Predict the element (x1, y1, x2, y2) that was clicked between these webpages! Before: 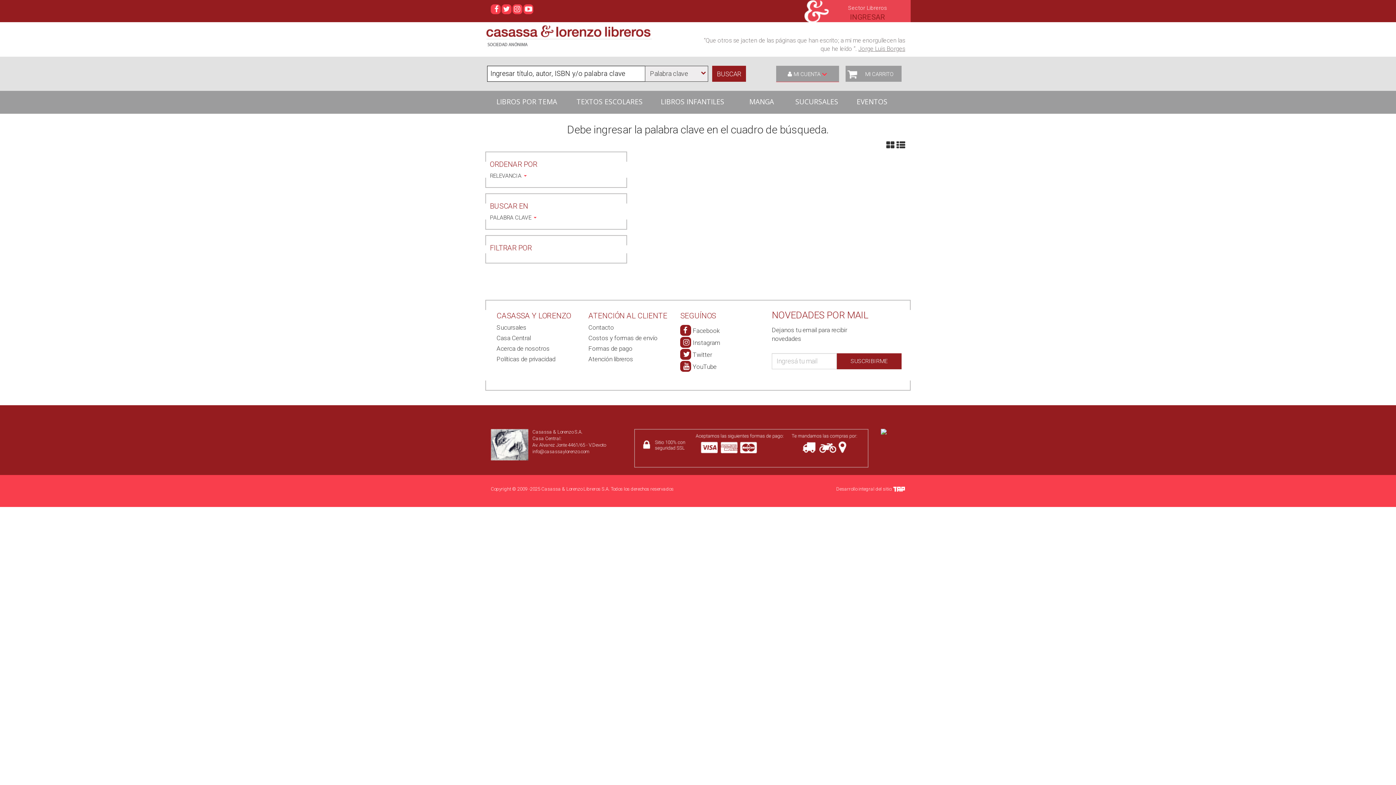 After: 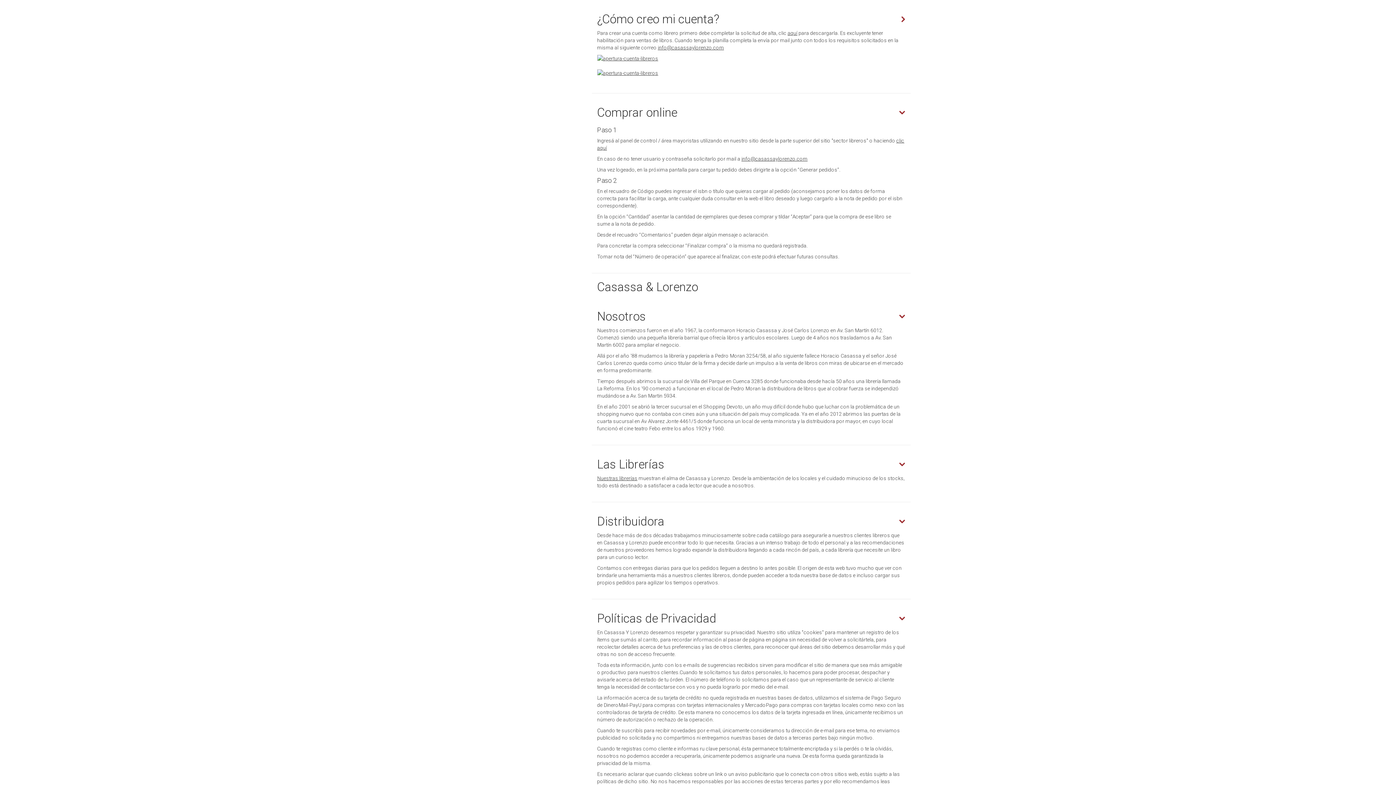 Action: bbox: (588, 352, 669, 363) label: Atención libreros